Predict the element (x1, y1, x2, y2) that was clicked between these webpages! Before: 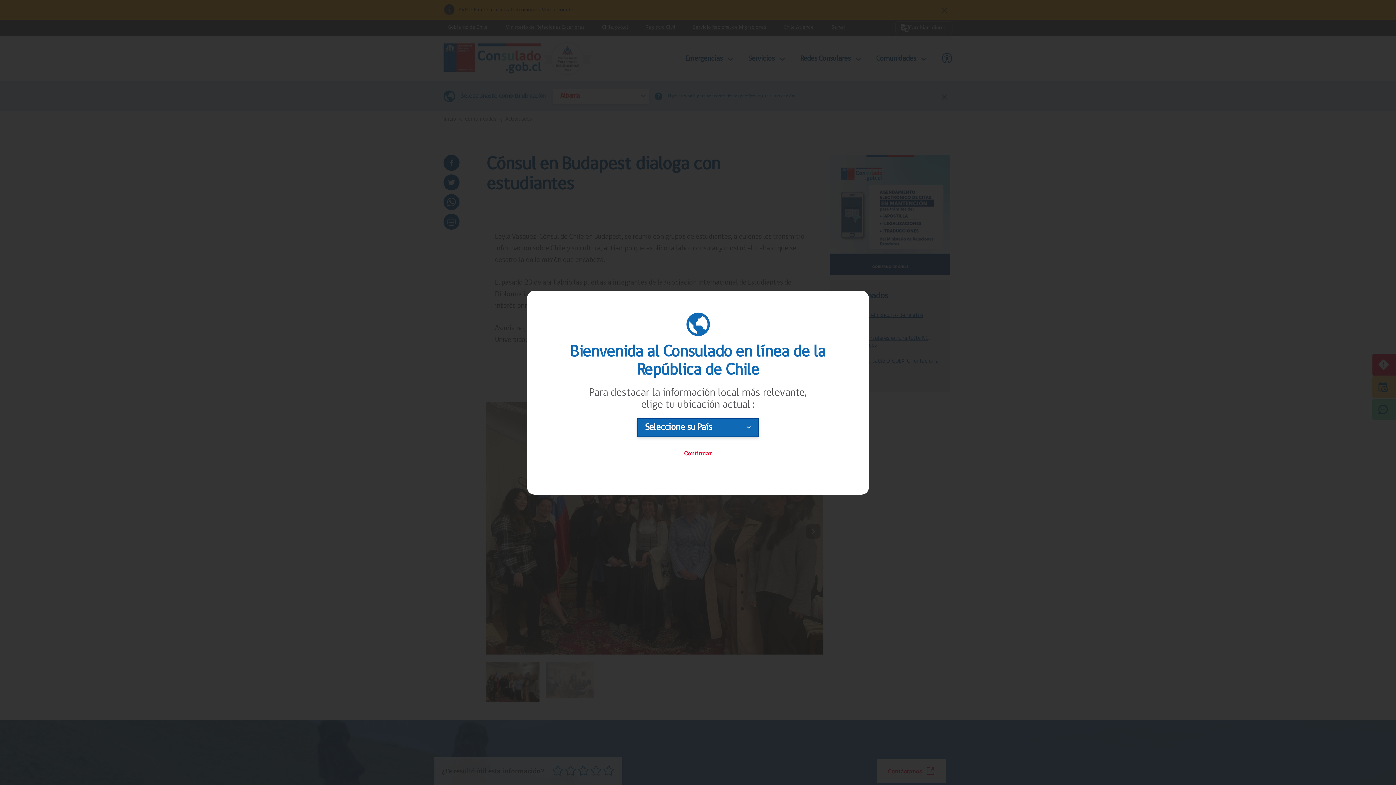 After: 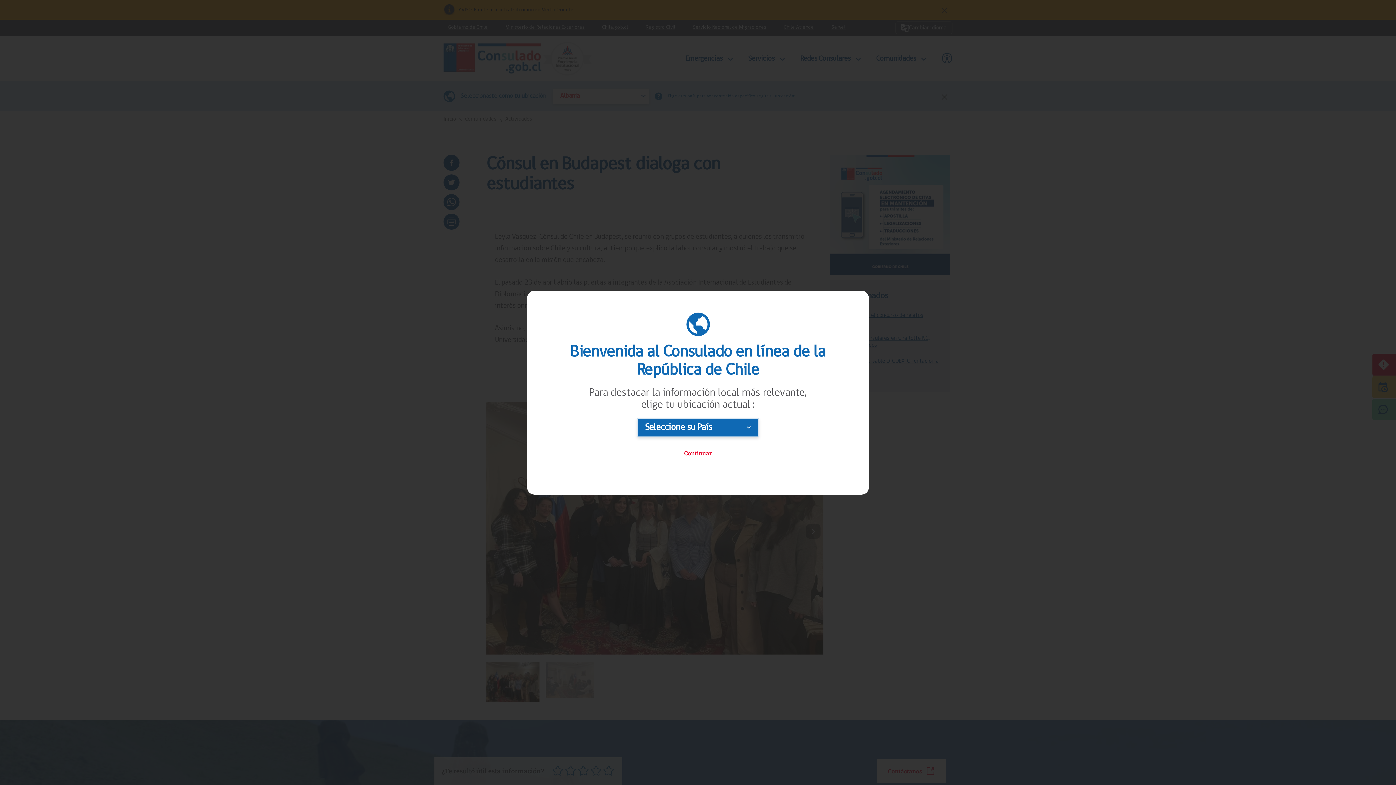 Action: bbox: (669, 444, 726, 462) label: Continuar